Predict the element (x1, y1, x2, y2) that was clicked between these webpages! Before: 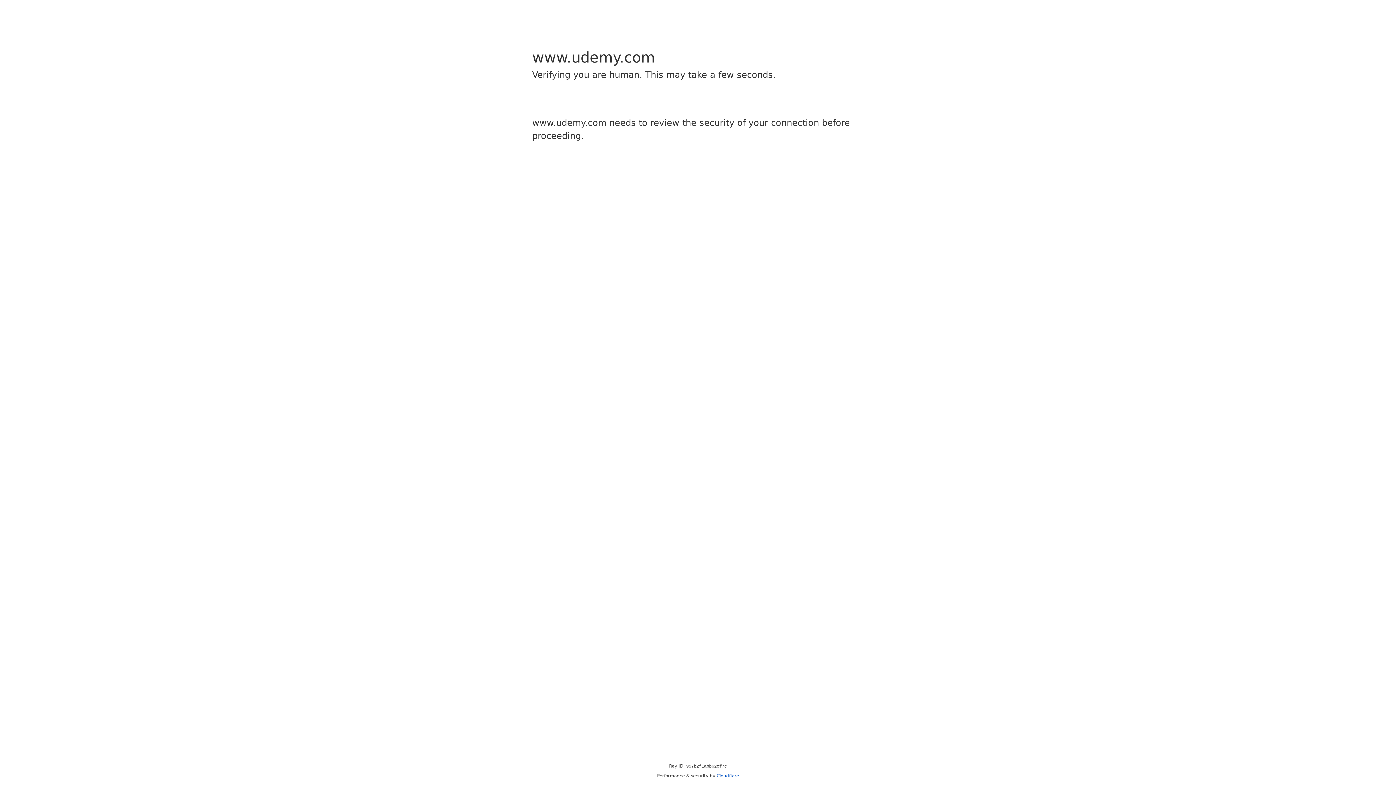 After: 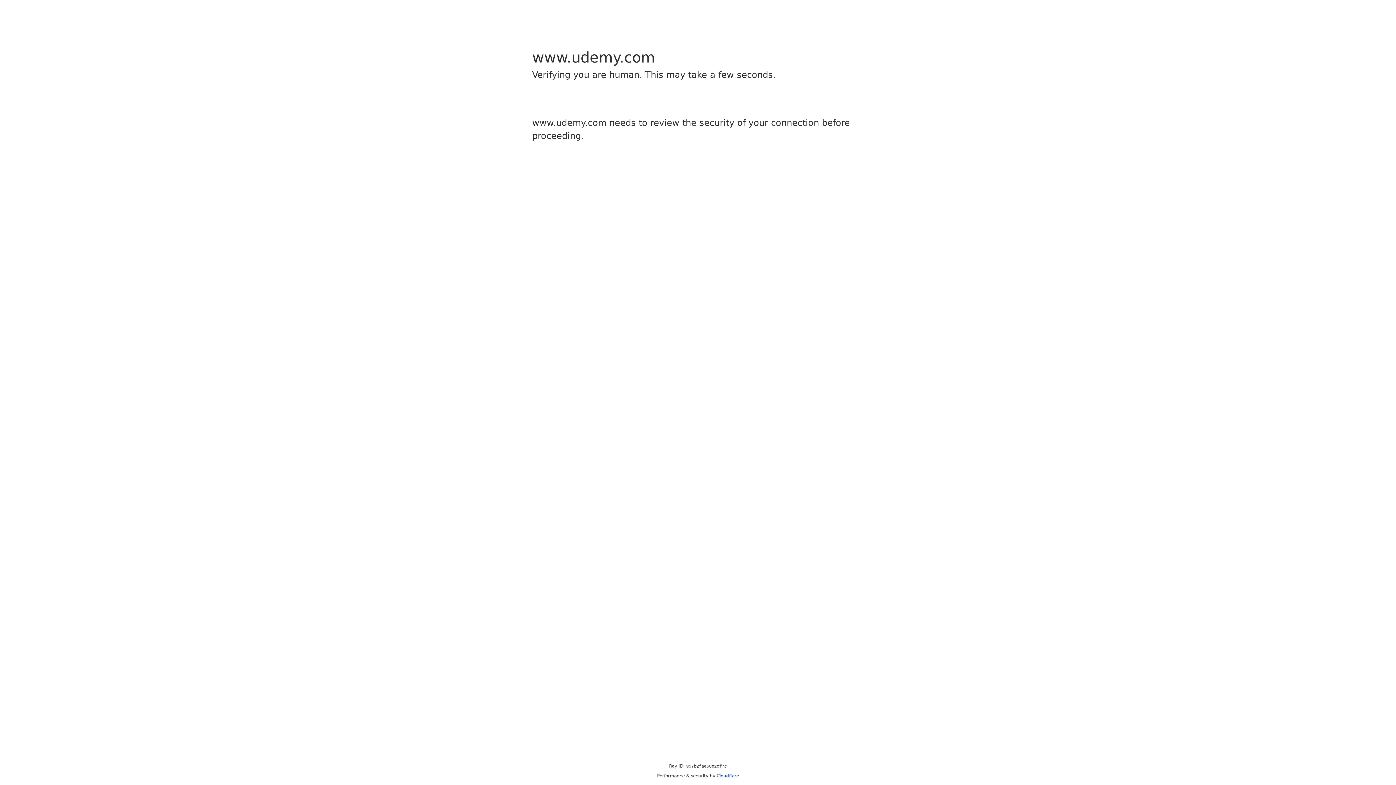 Action: label: Cloudflare bbox: (716, 773, 739, 778)